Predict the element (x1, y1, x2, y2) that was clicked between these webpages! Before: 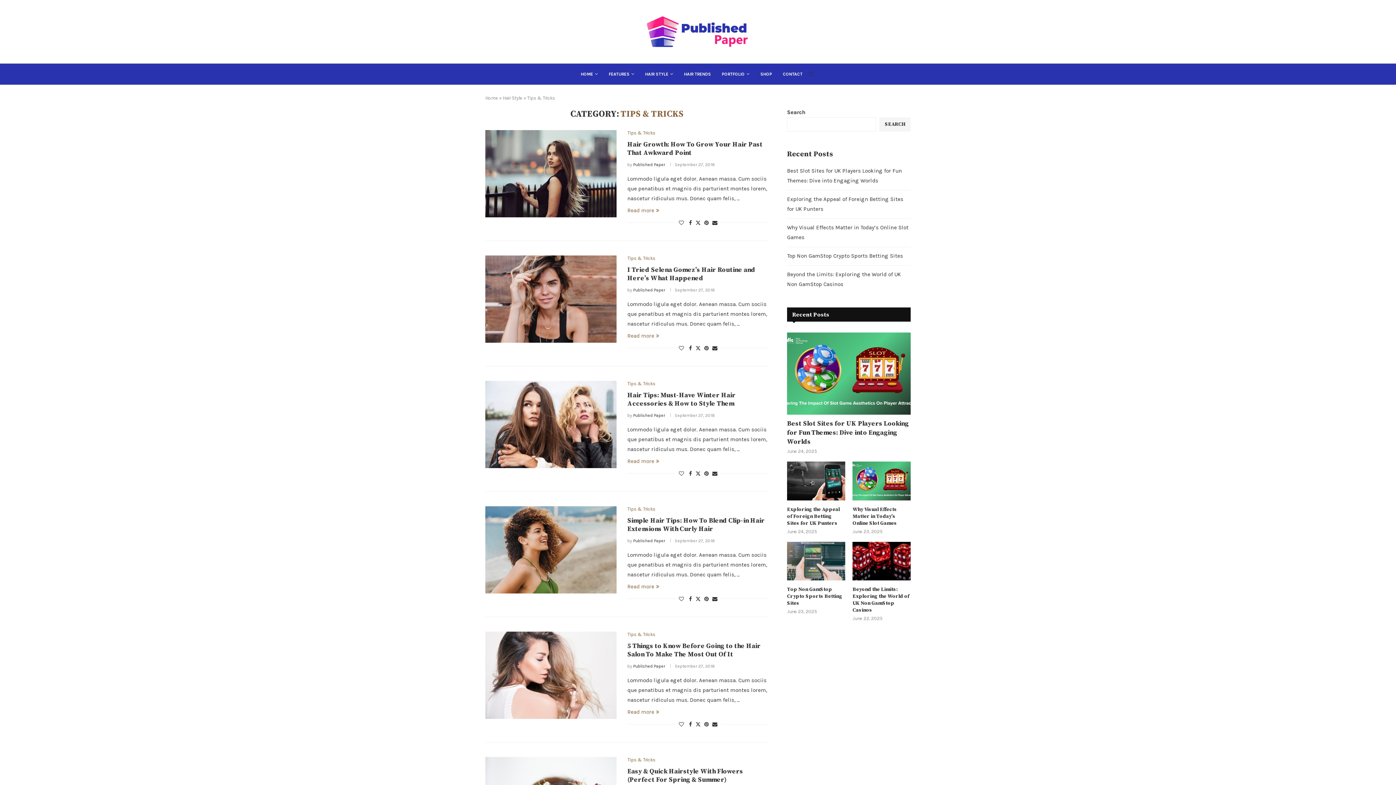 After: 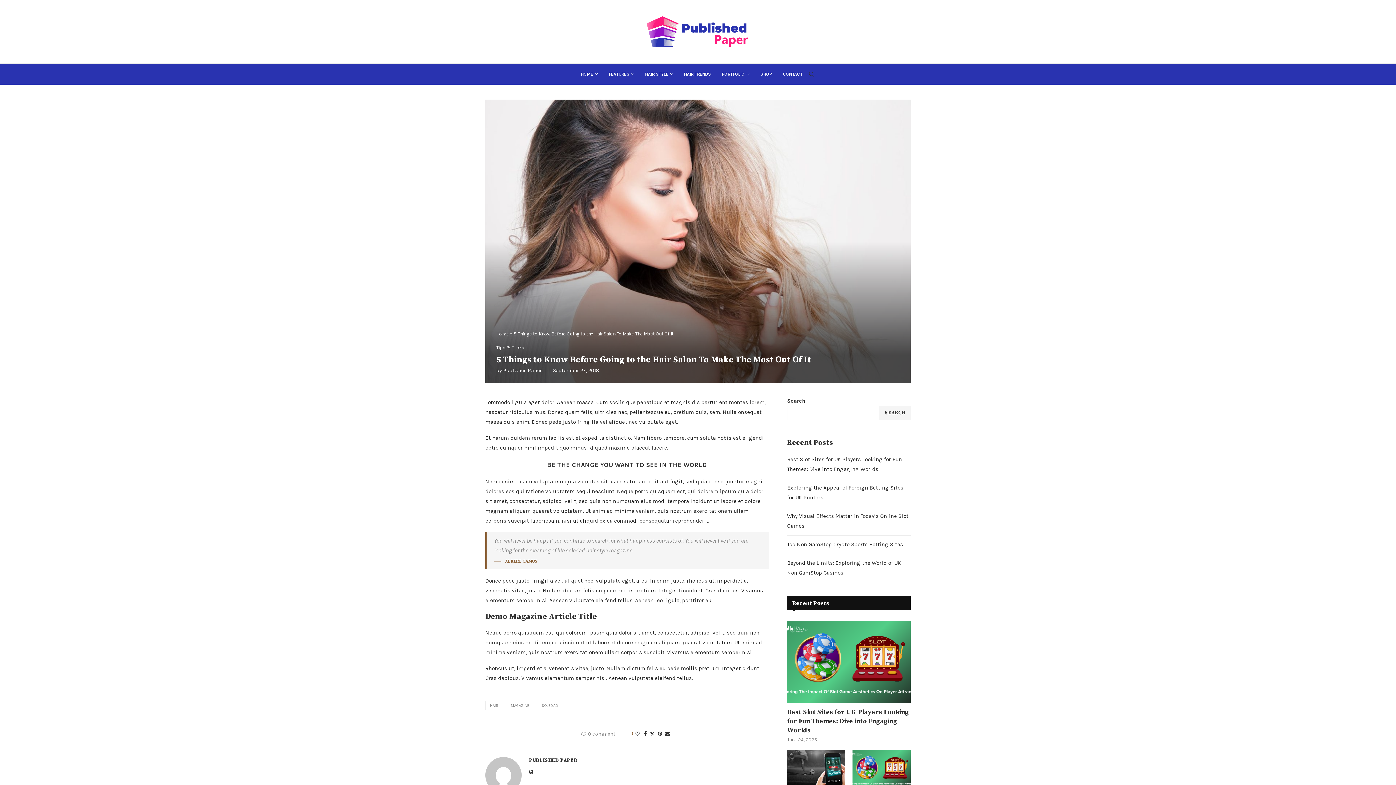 Action: bbox: (485, 631, 616, 719)